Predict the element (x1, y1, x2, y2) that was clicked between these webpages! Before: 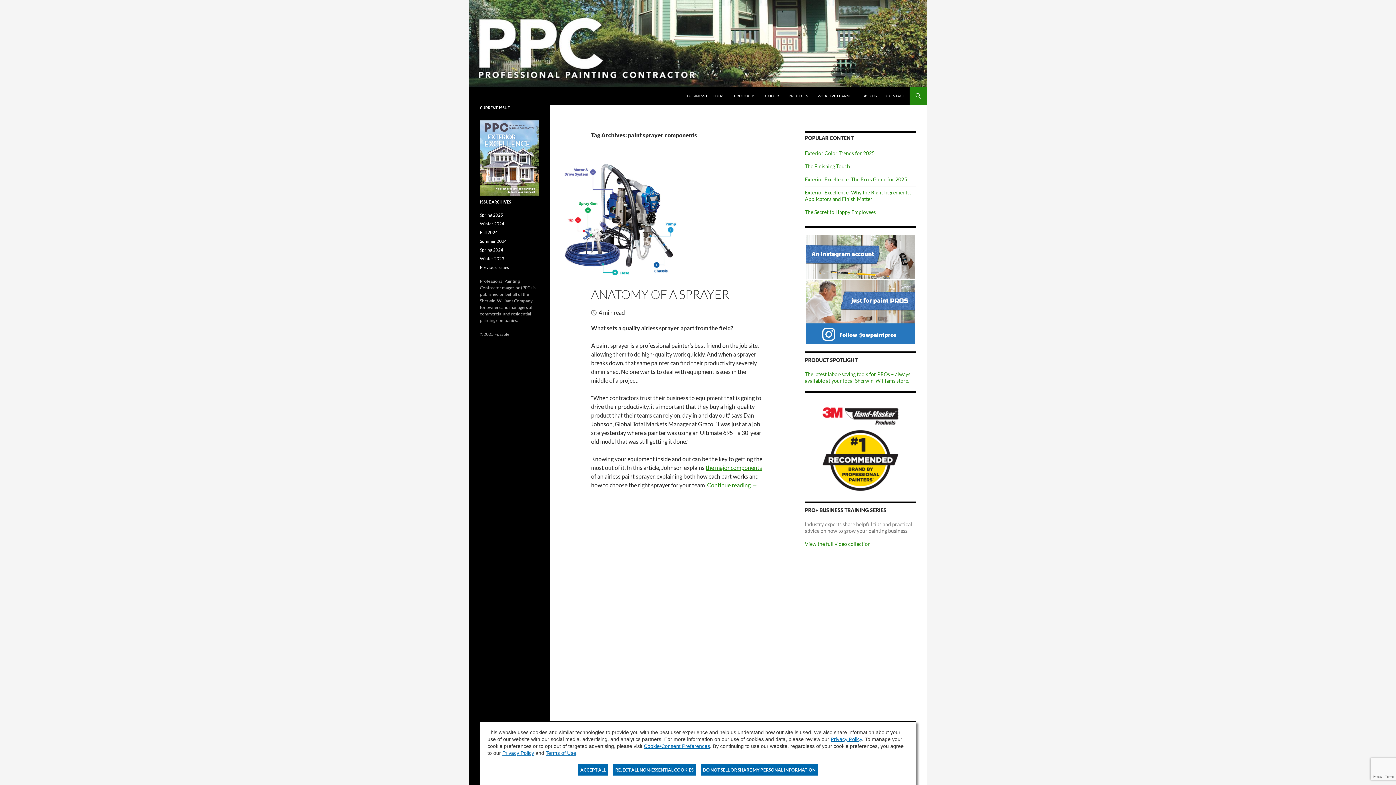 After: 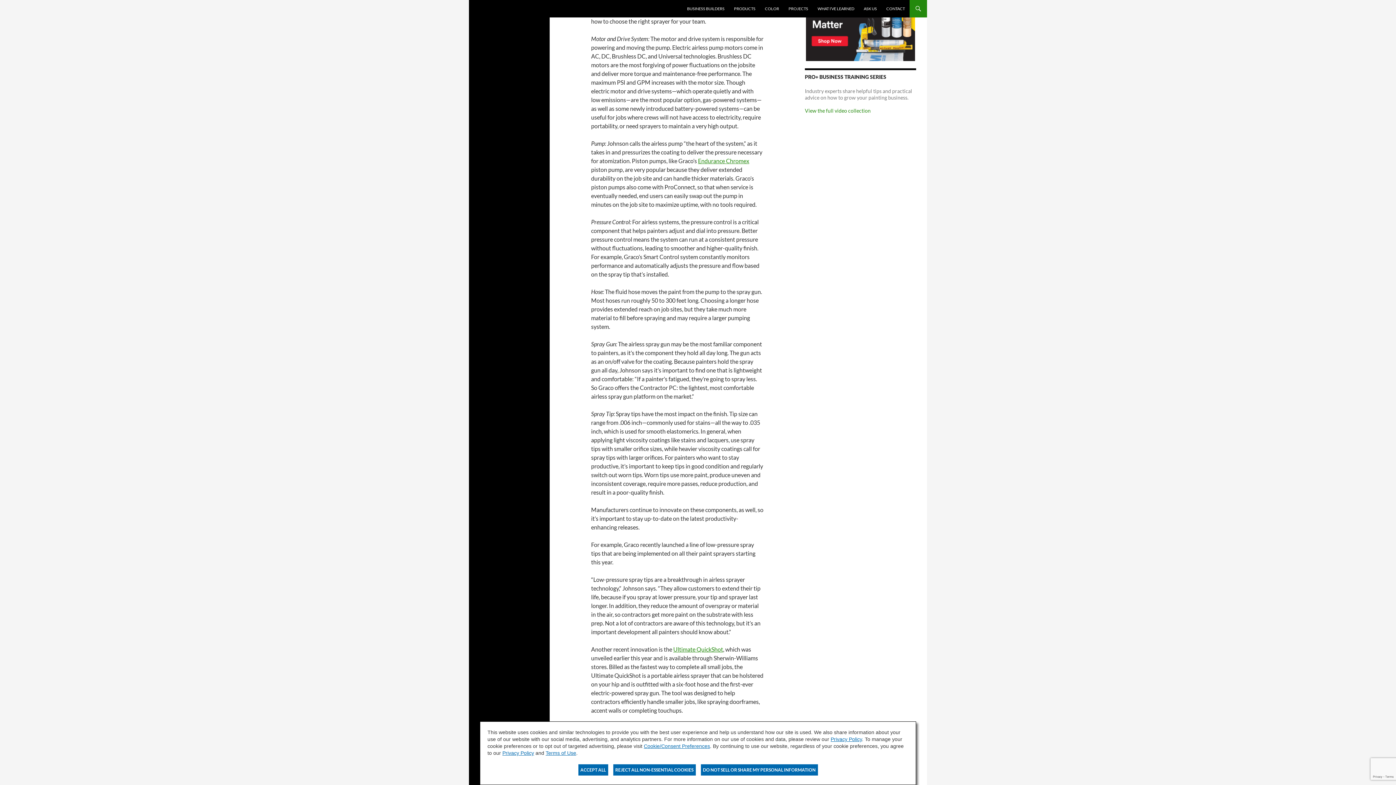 Action: label: Continue reading 
Anatomy of a Sprayer
→ bbox: (707, 481, 757, 488)